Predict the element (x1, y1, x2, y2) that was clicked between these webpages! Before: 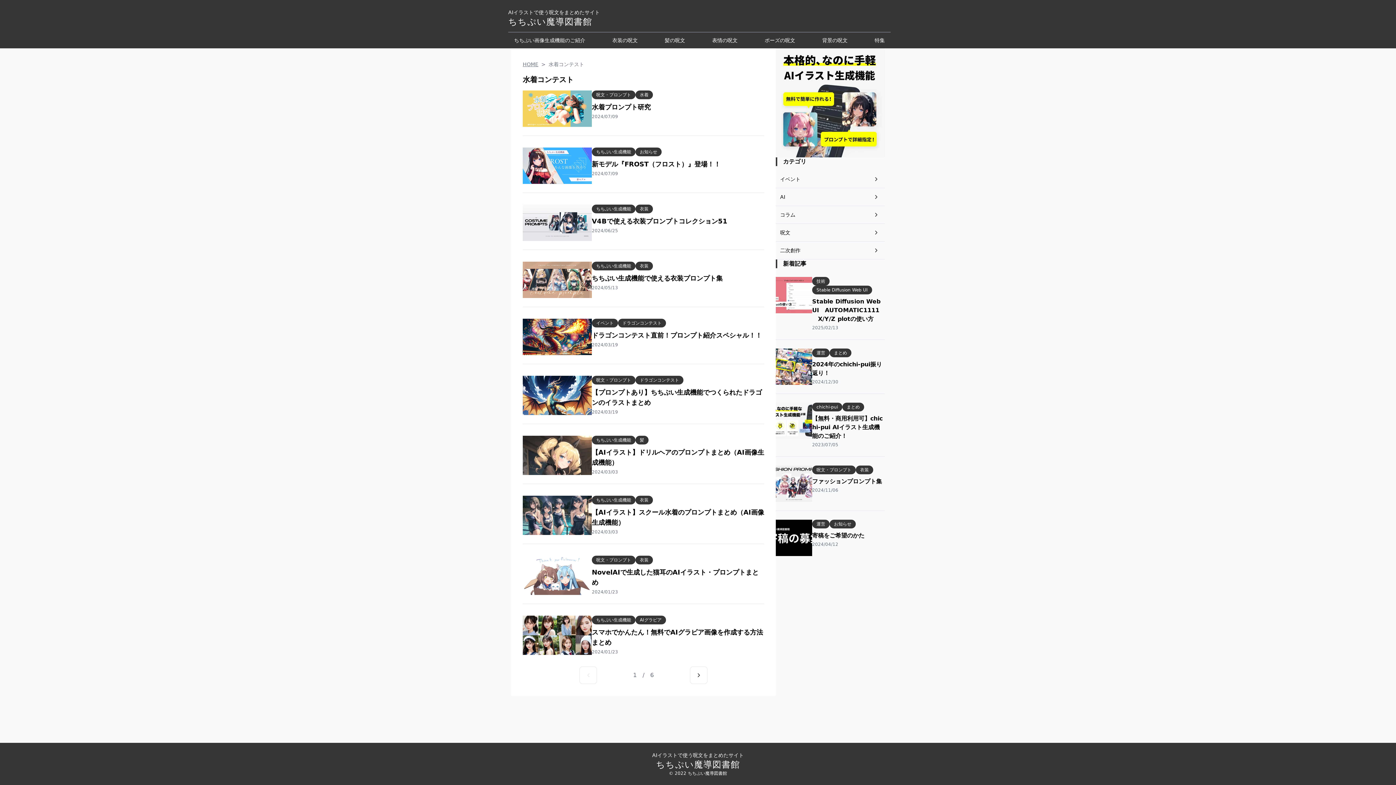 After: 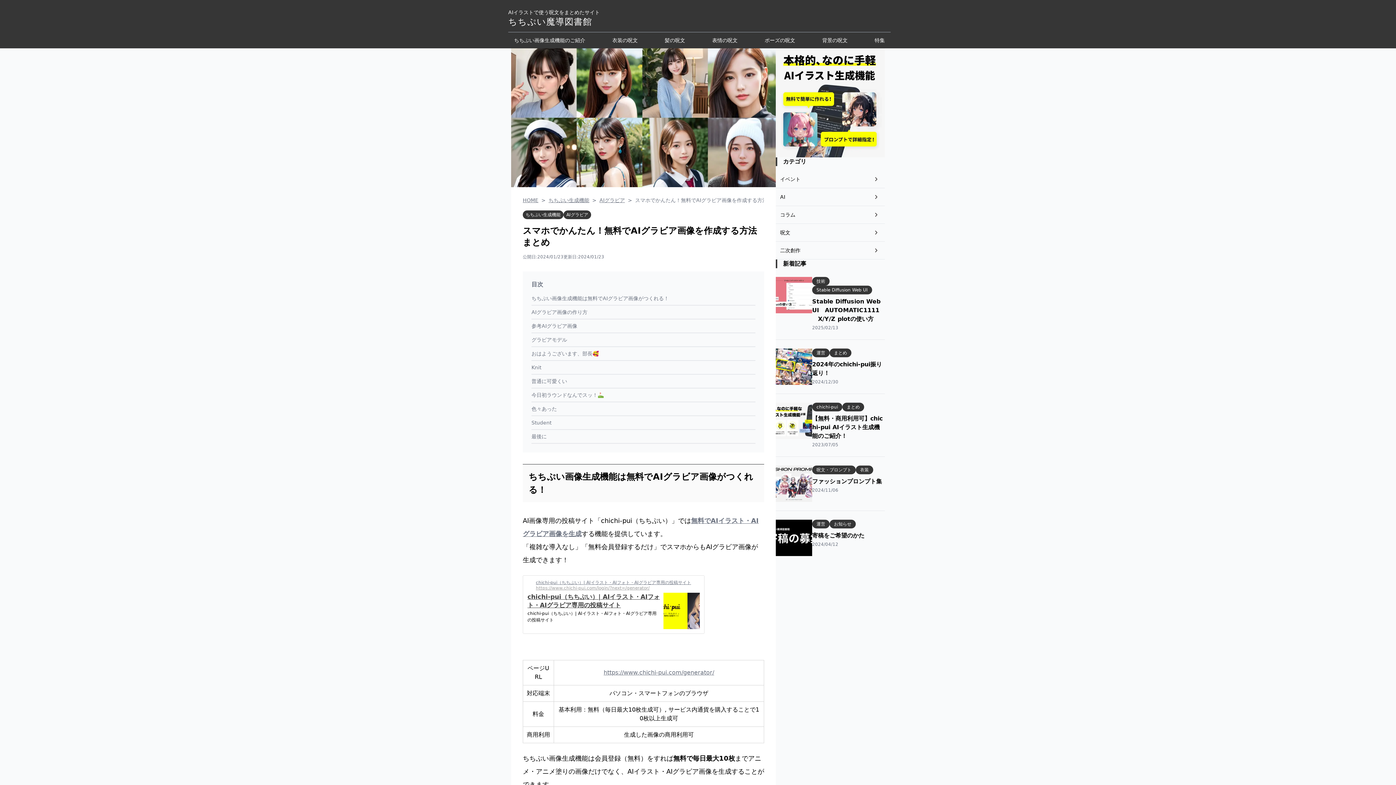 Action: bbox: (592, 627, 764, 648) label: スマホでかんたん！無料でAIグラビア画像を作成する方法まとめ